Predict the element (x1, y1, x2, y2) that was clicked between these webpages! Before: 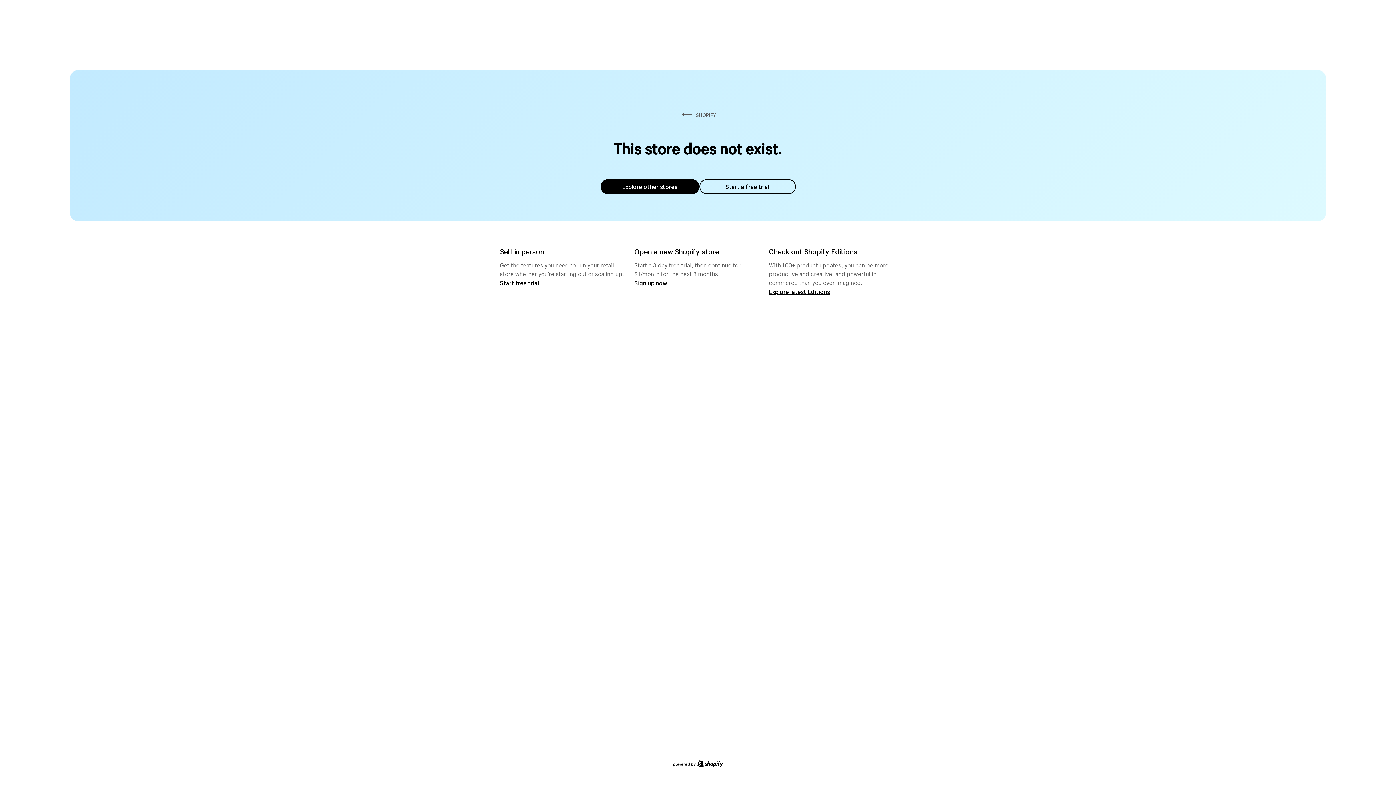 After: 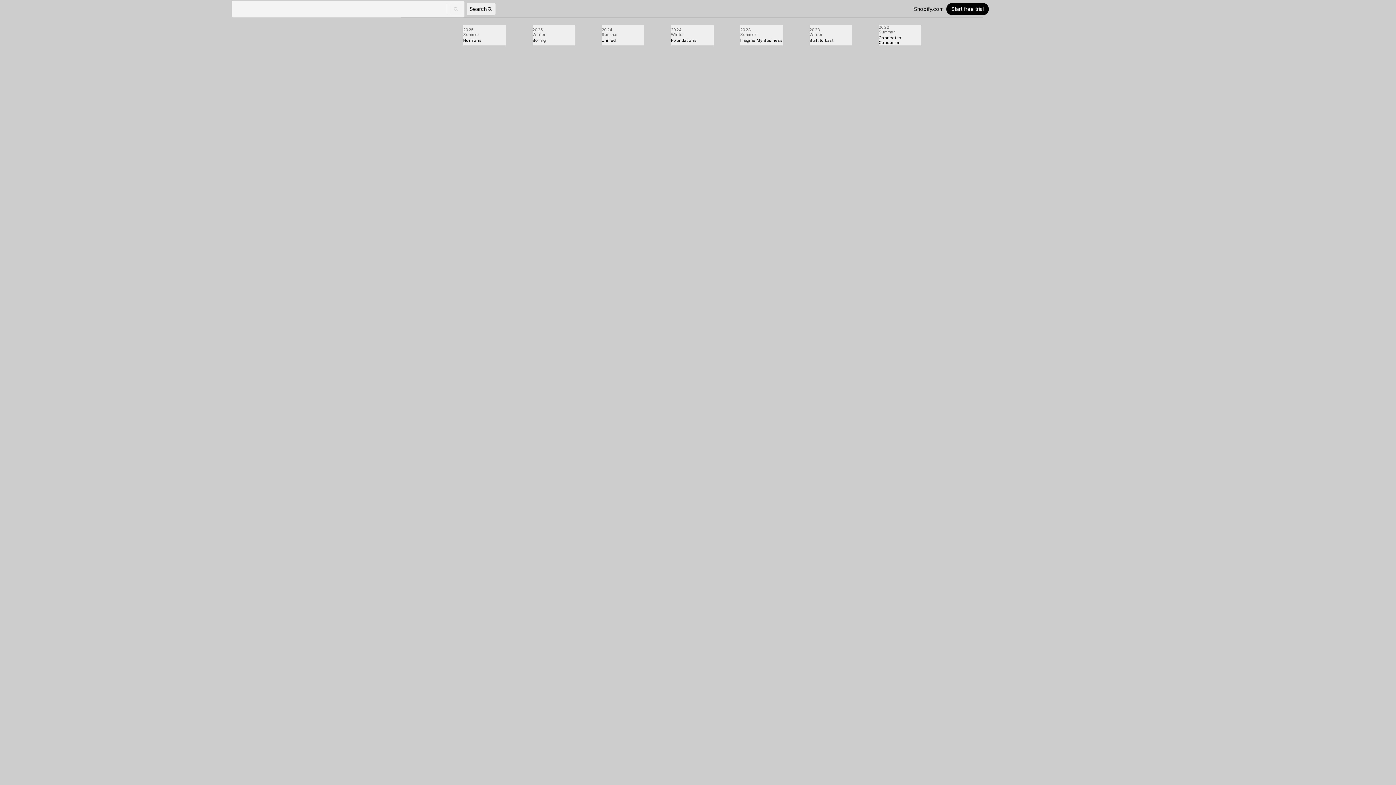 Action: bbox: (769, 287, 830, 295) label: Explore latest Editions